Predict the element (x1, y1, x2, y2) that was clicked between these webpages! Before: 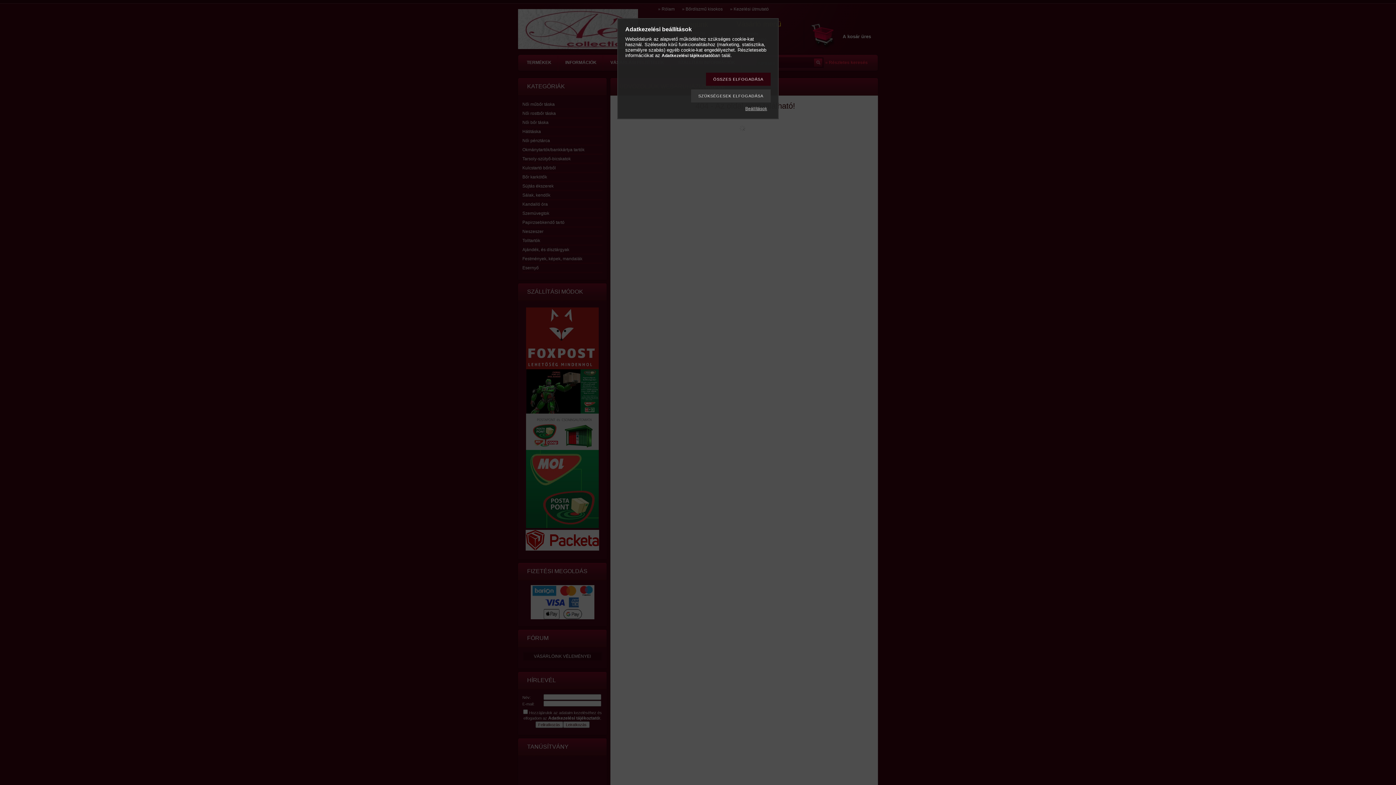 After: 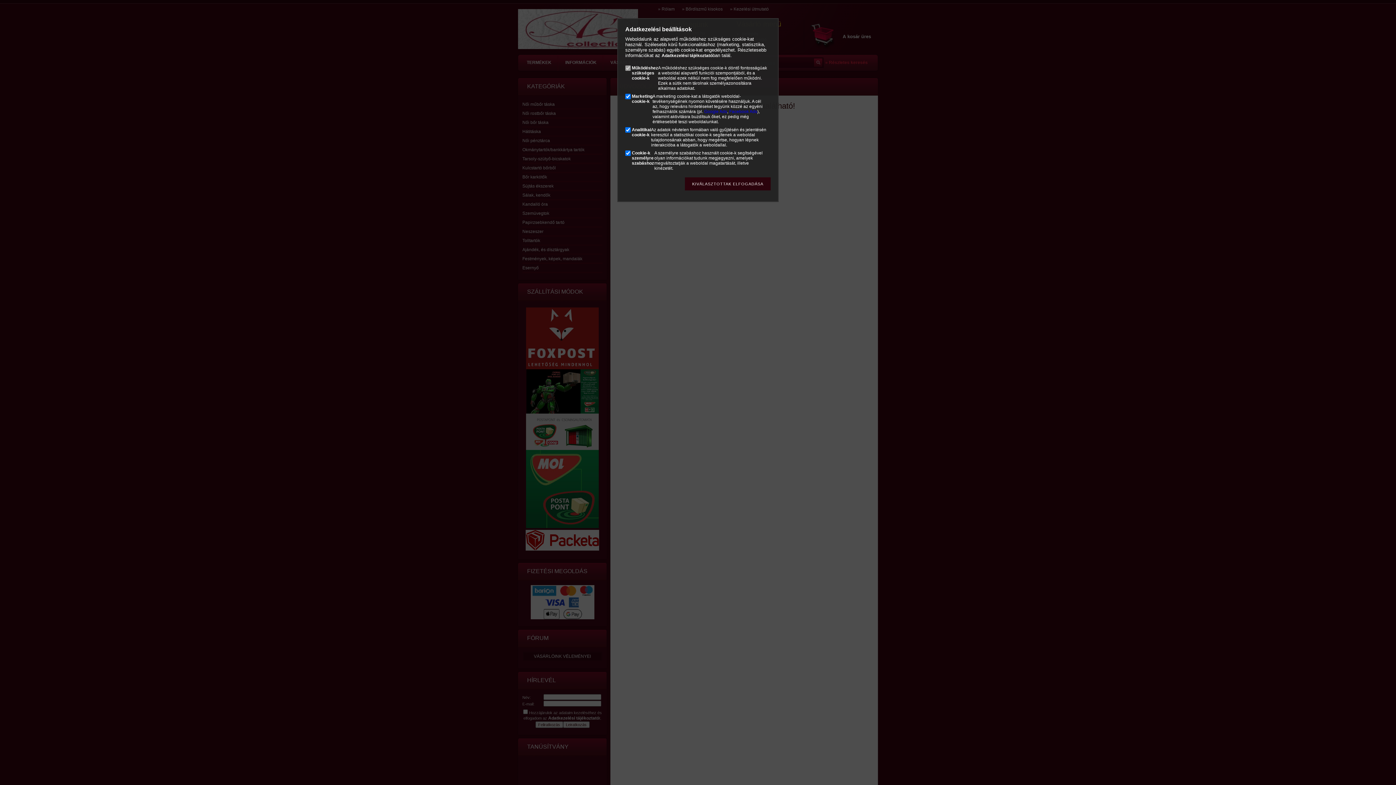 Action: bbox: (741, 106, 770, 111) label: Beállítások